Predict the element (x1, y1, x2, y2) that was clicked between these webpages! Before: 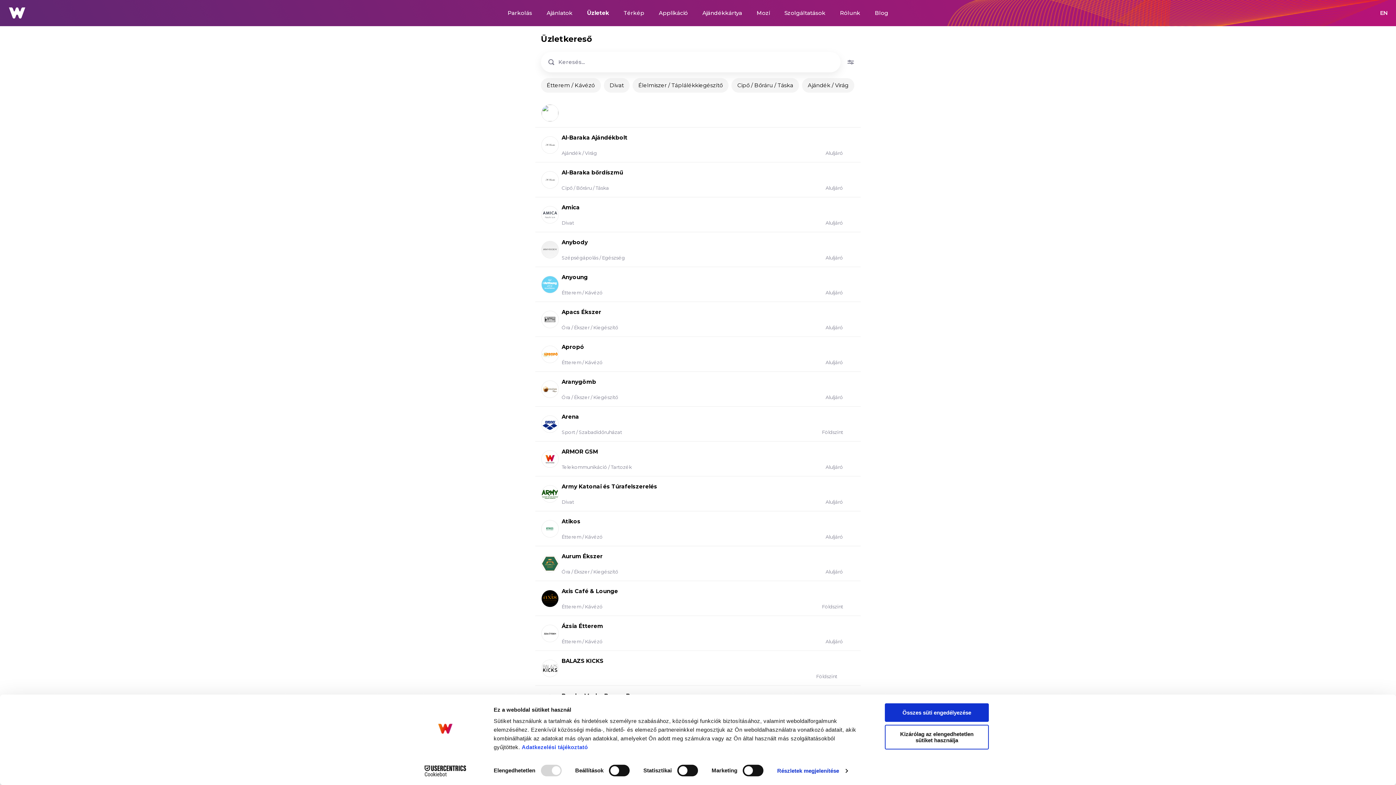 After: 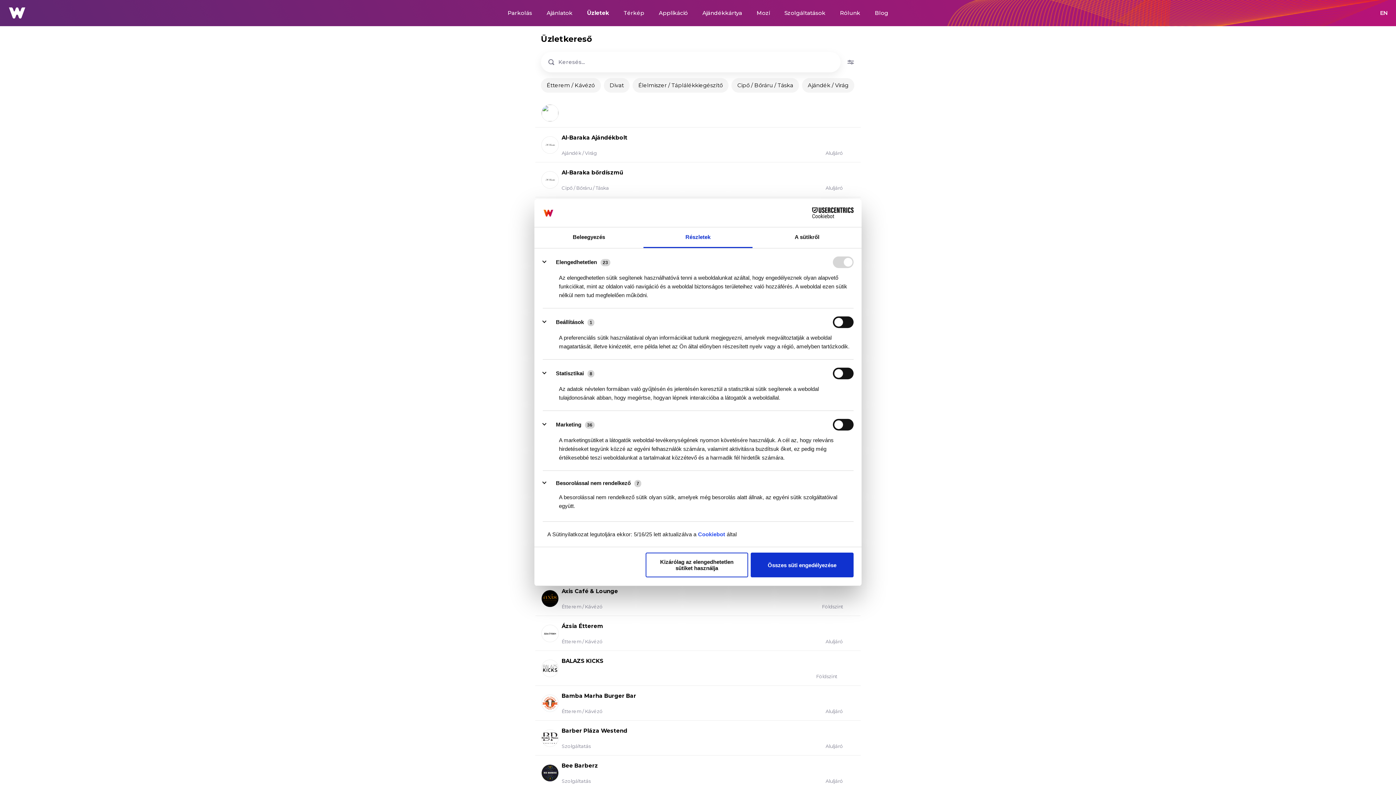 Action: label: Részletek megjelenítése bbox: (777, 765, 847, 776)